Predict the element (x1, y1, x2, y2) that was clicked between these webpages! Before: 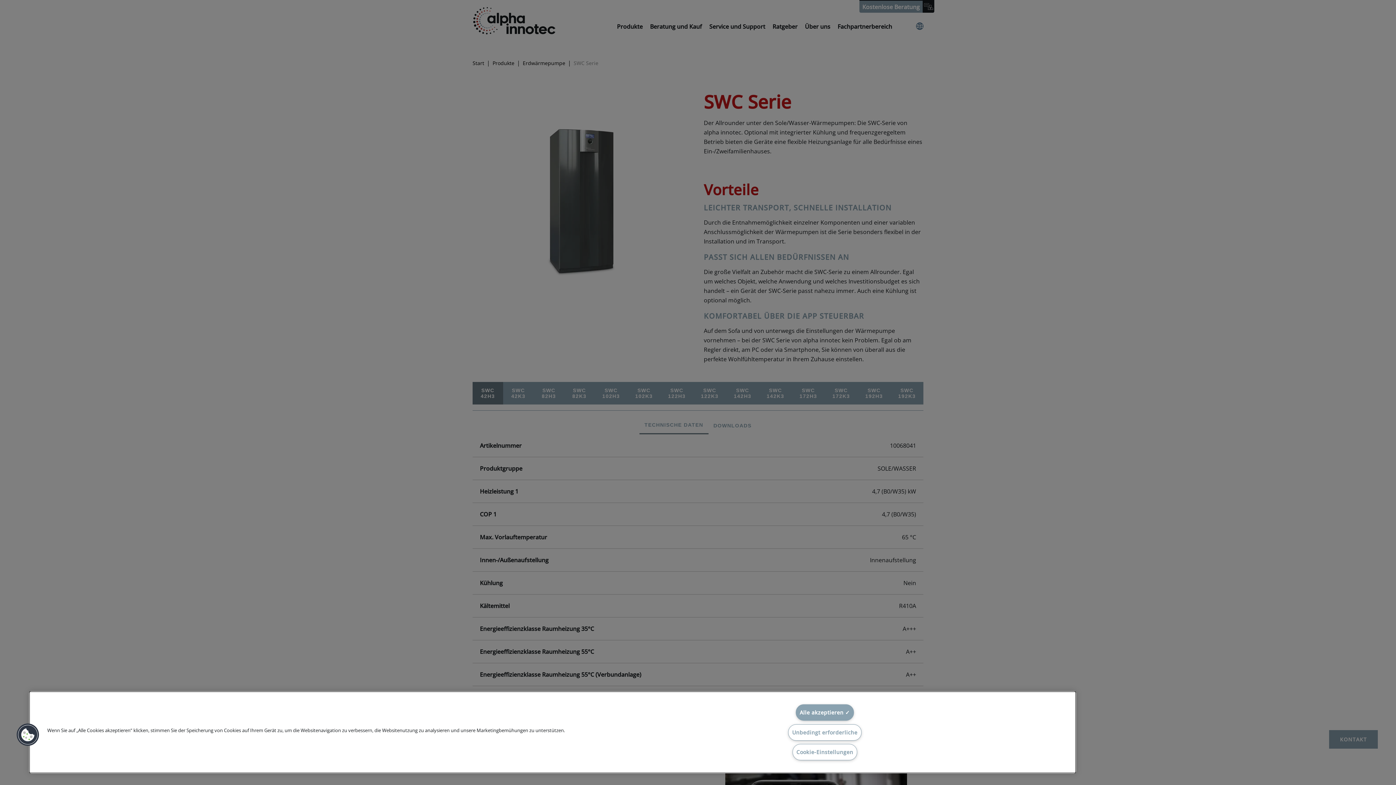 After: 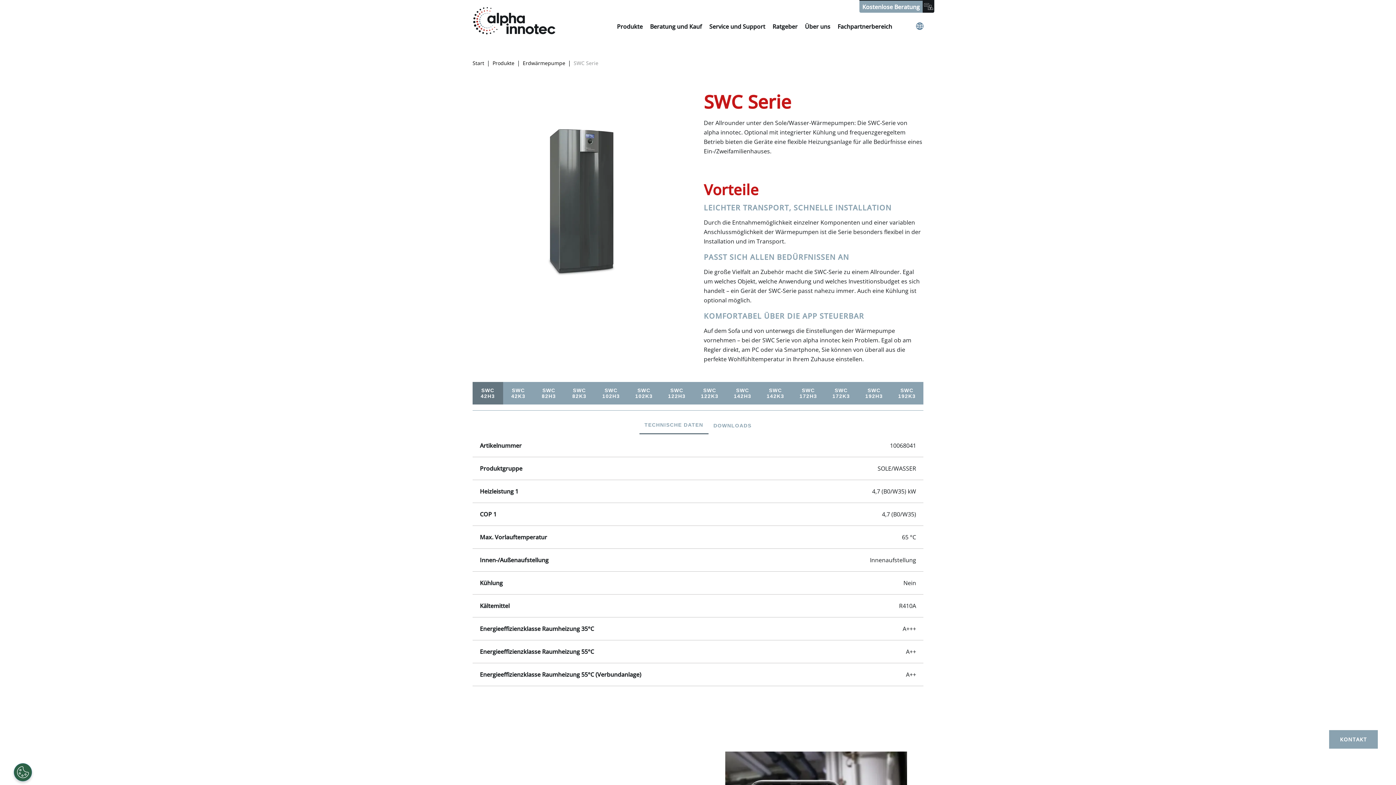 Action: label: Alle akzeptieren ✓ bbox: (795, 704, 854, 721)